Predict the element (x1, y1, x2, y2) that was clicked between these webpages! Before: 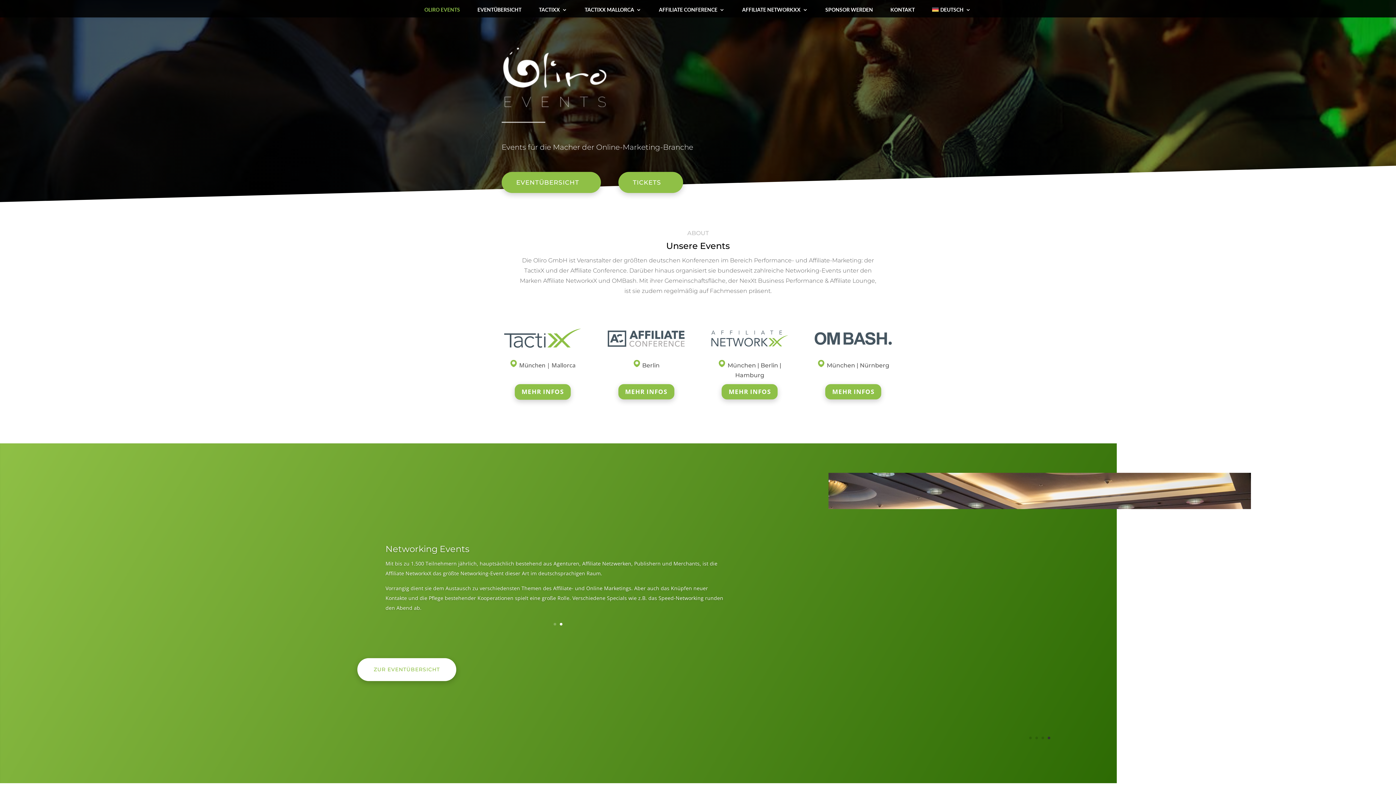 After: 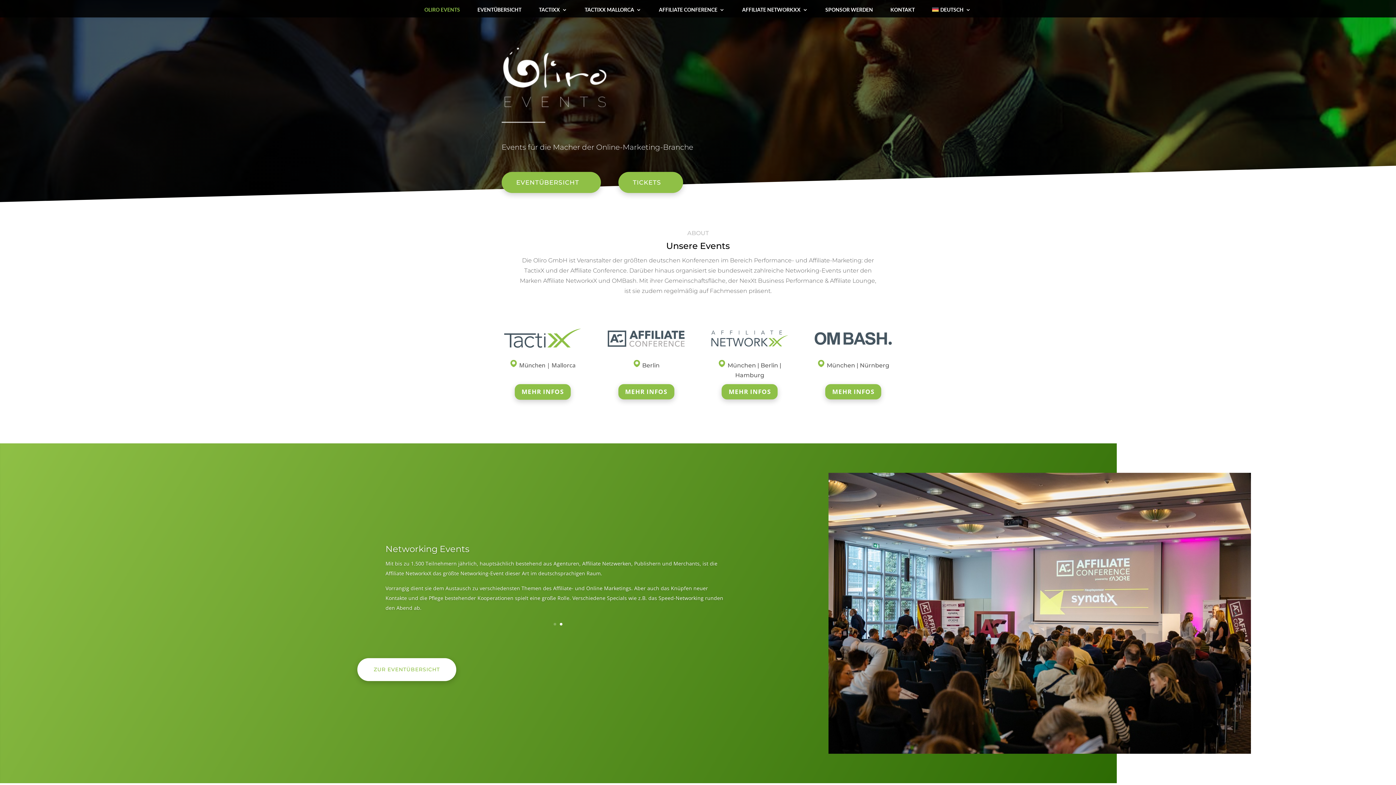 Action: bbox: (1047, 737, 1050, 739) label: 4